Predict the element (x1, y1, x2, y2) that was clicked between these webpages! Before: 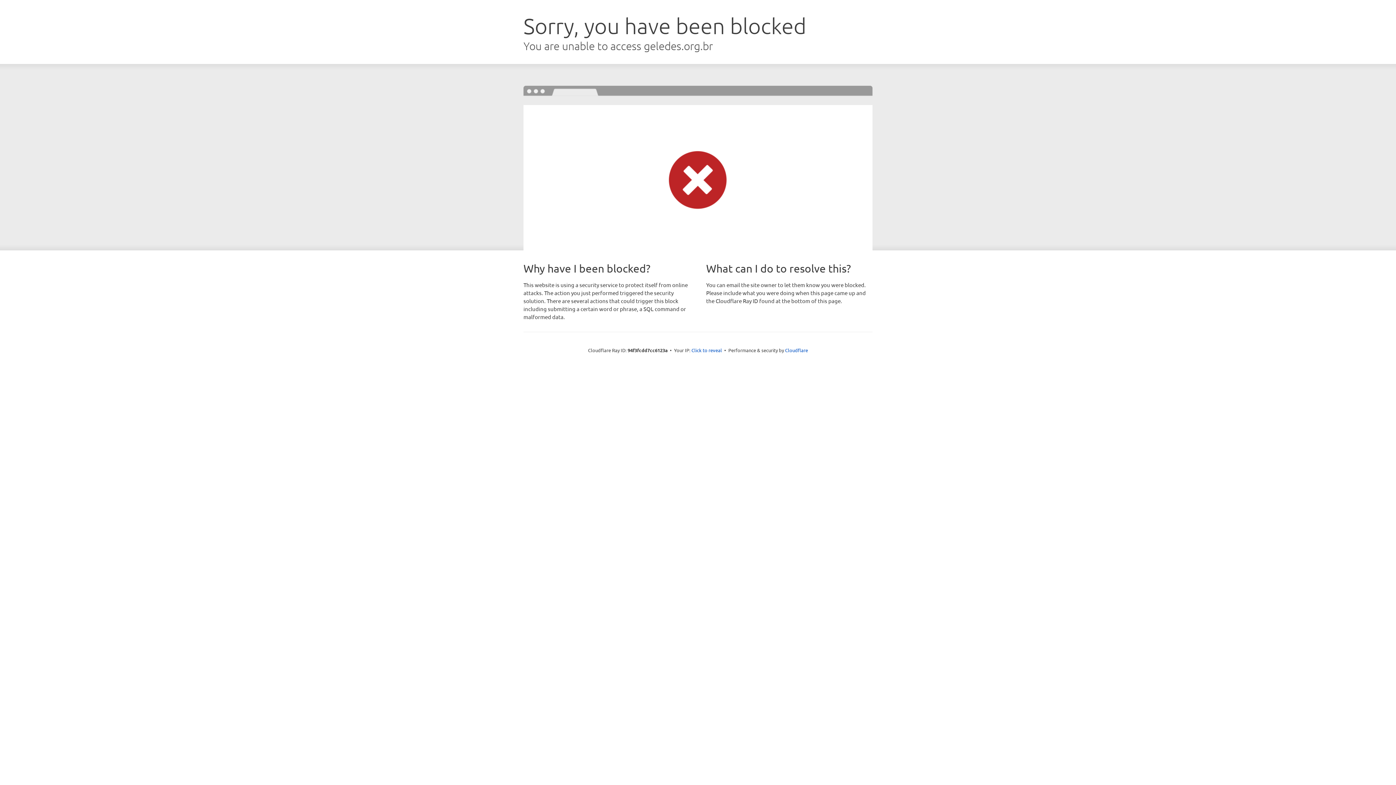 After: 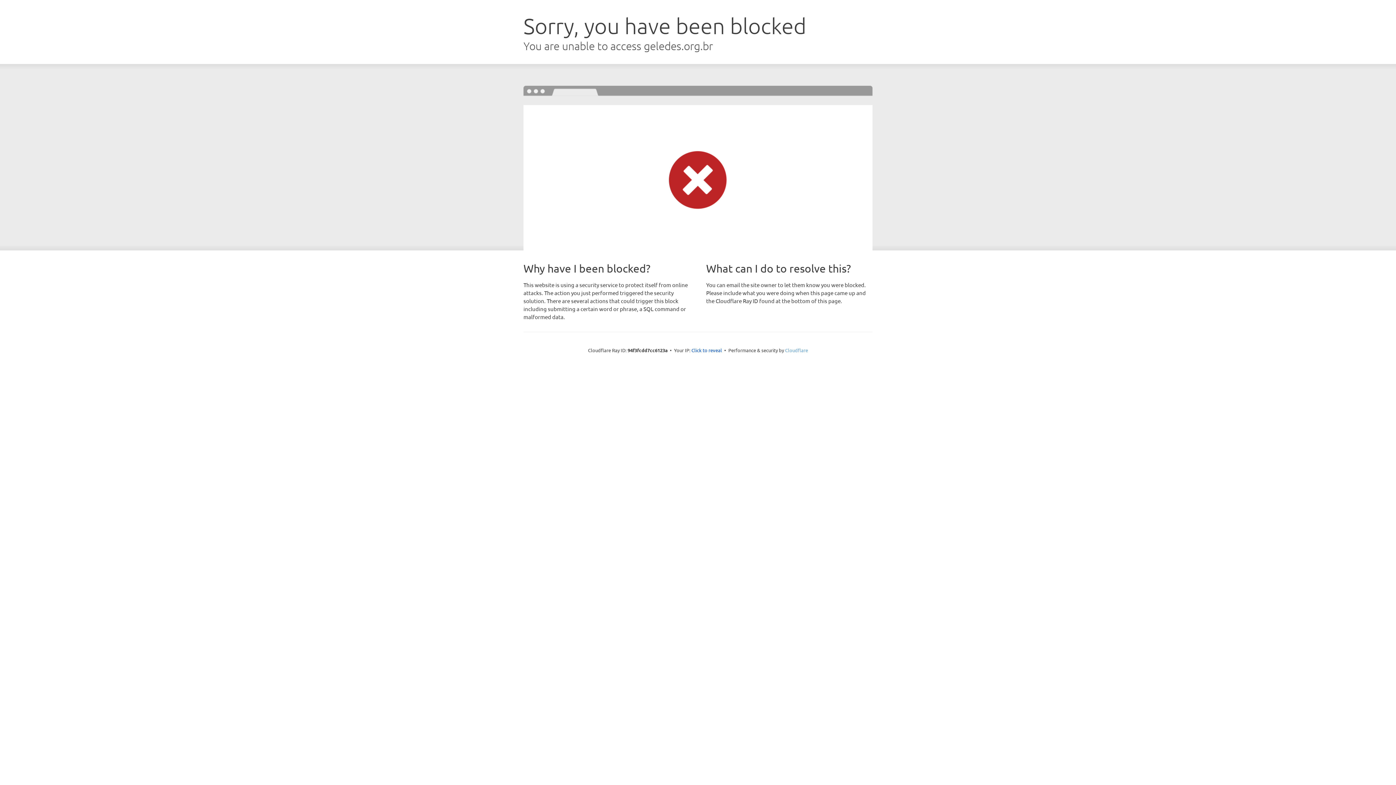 Action: bbox: (785, 347, 808, 353) label: Cloudflare